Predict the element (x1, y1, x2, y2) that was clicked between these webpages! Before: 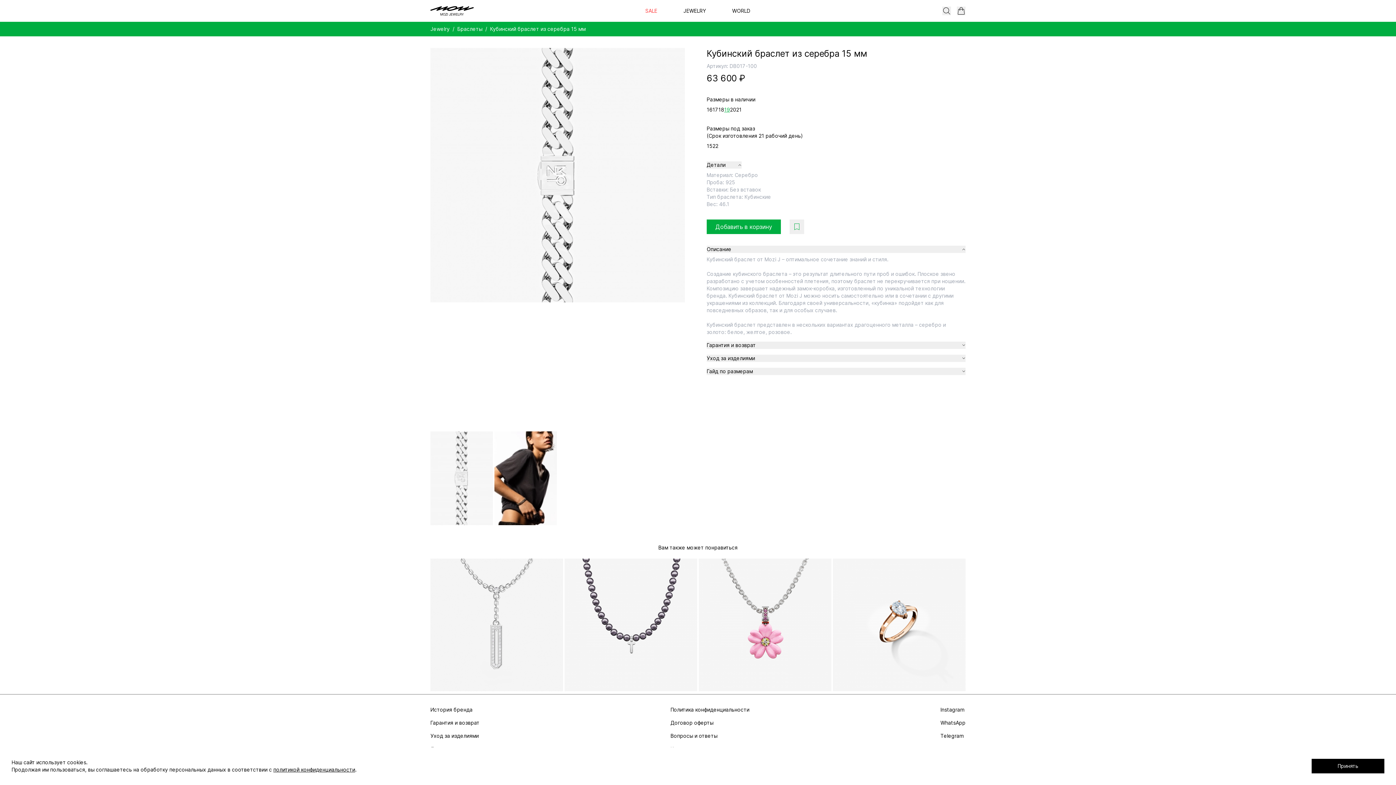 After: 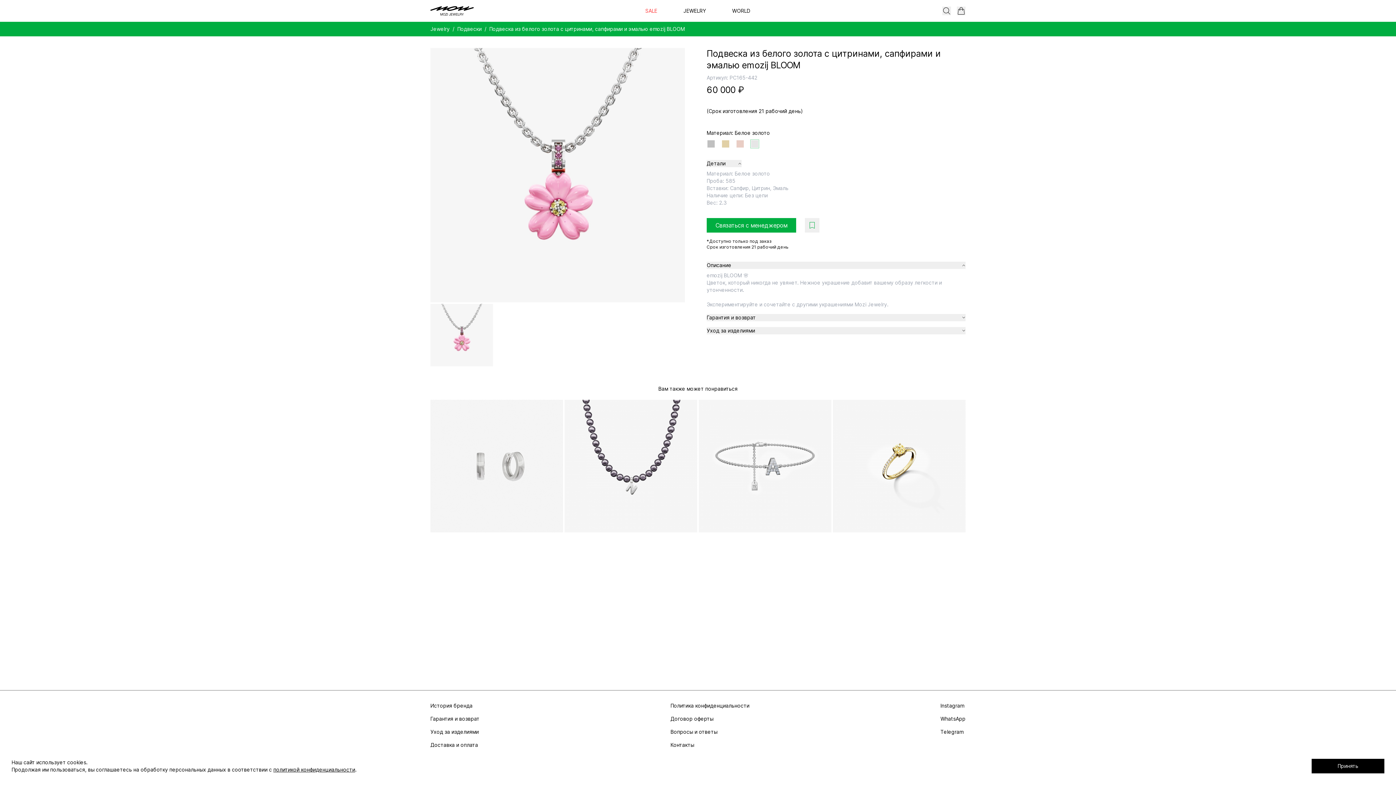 Action: bbox: (698, 559, 831, 691) label: Подвеска из белого золота с цитринами, сапфирами и эмалью emozij BLOOM